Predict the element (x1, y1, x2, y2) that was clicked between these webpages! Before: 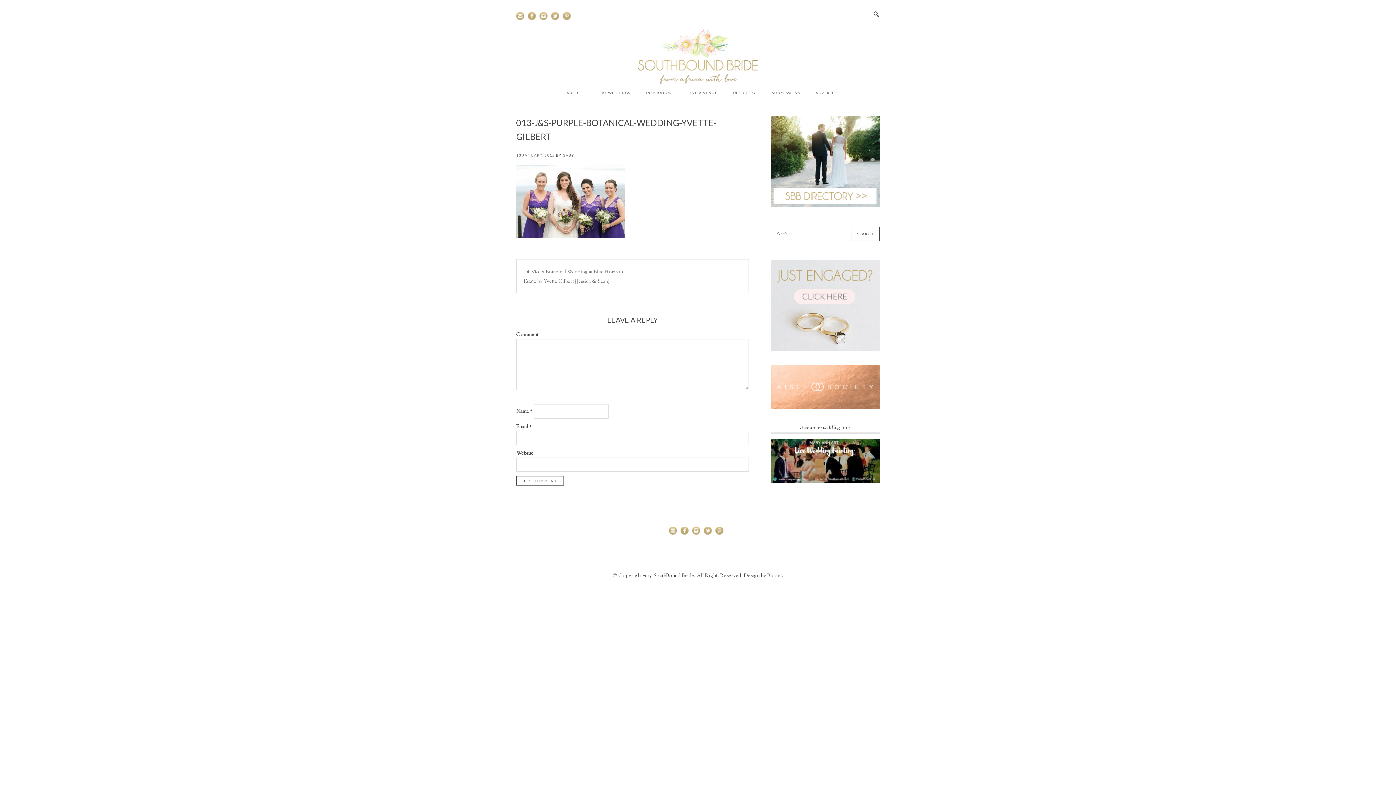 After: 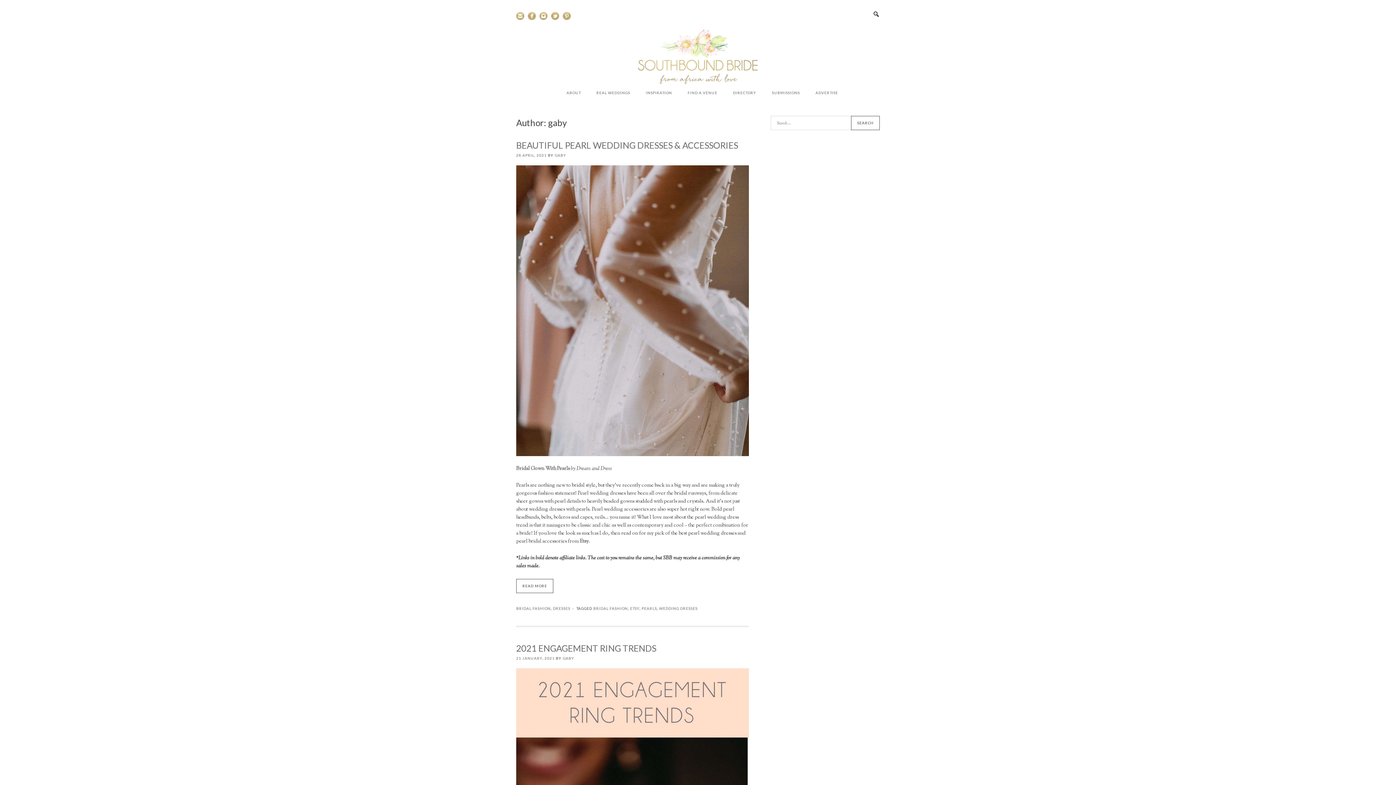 Action: label: GABY bbox: (562, 153, 574, 157)